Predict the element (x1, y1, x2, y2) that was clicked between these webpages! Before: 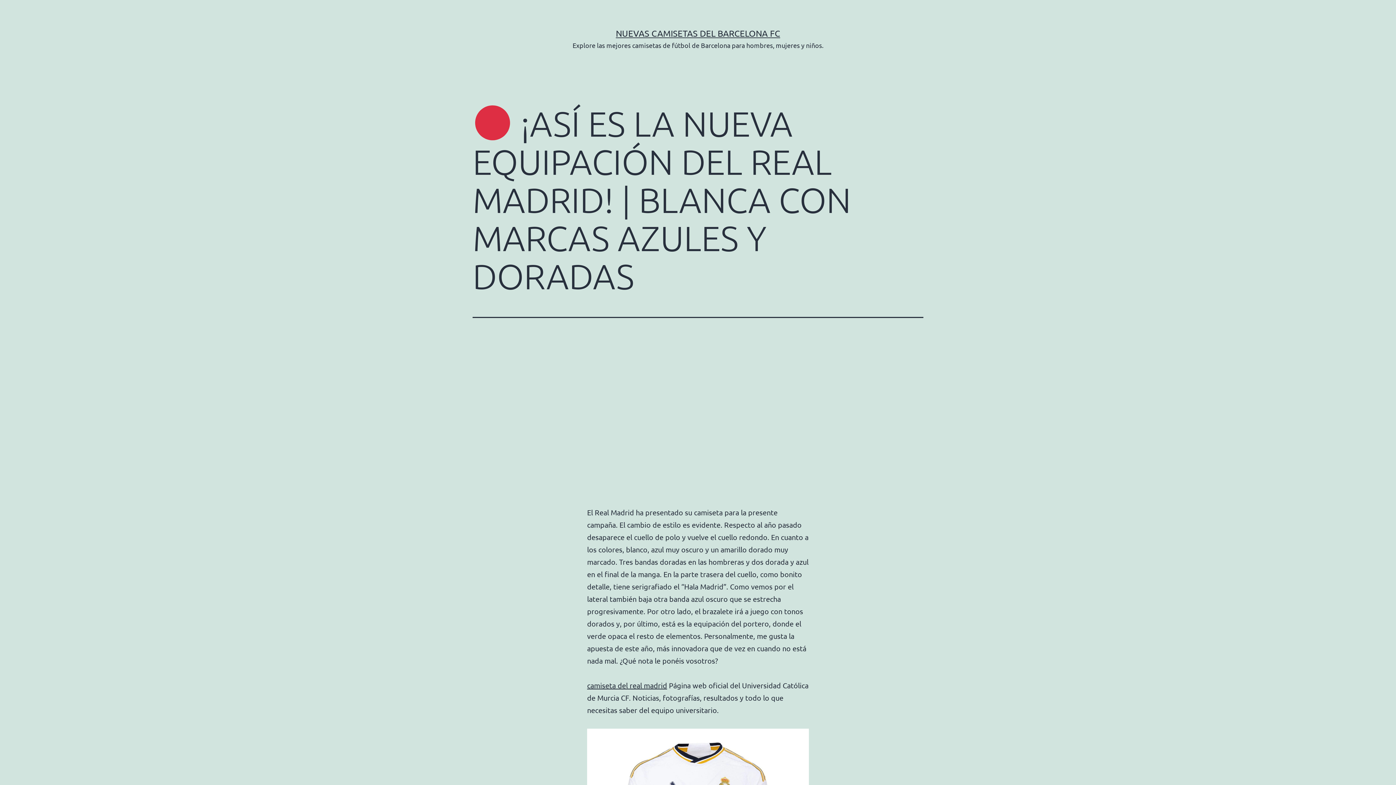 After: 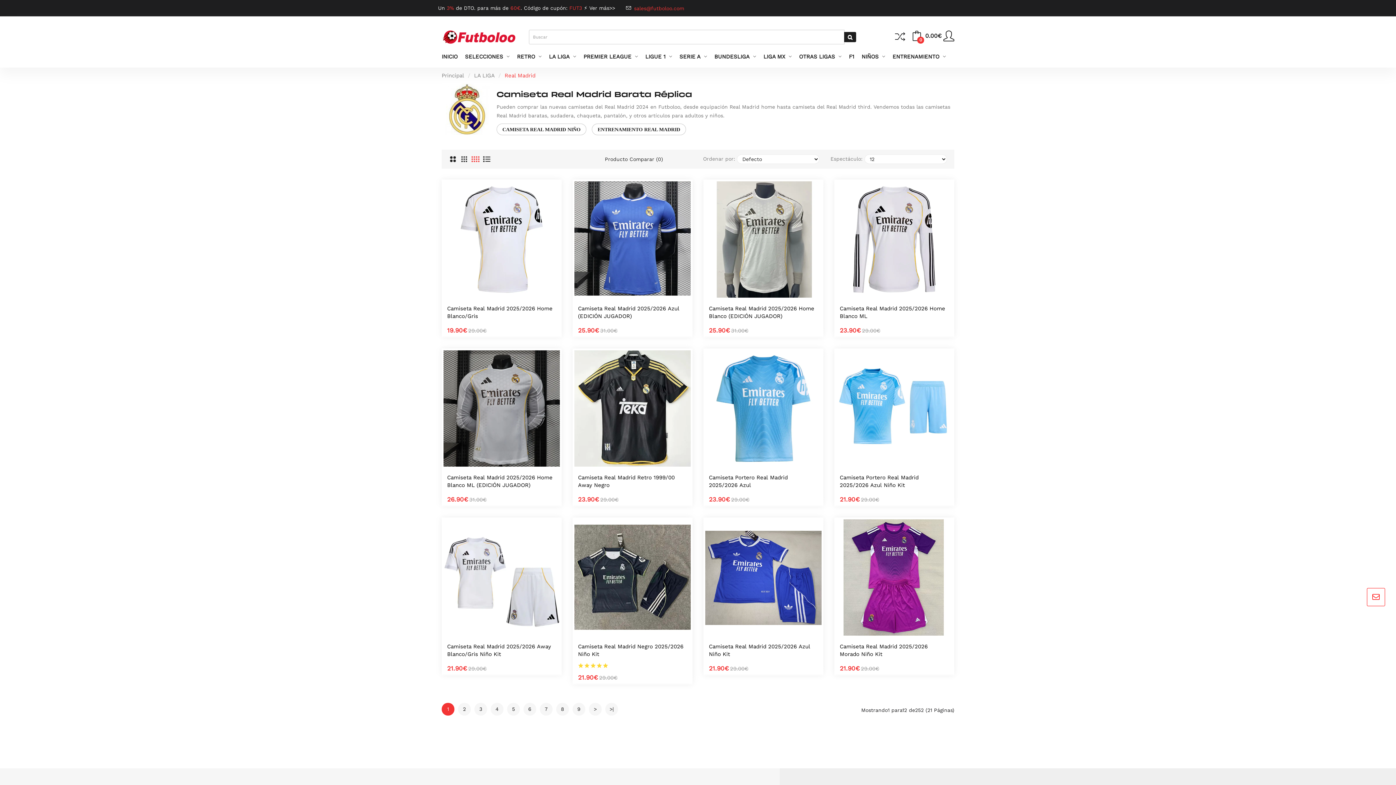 Action: bbox: (587, 681, 667, 690) label: camiseta del real madrid